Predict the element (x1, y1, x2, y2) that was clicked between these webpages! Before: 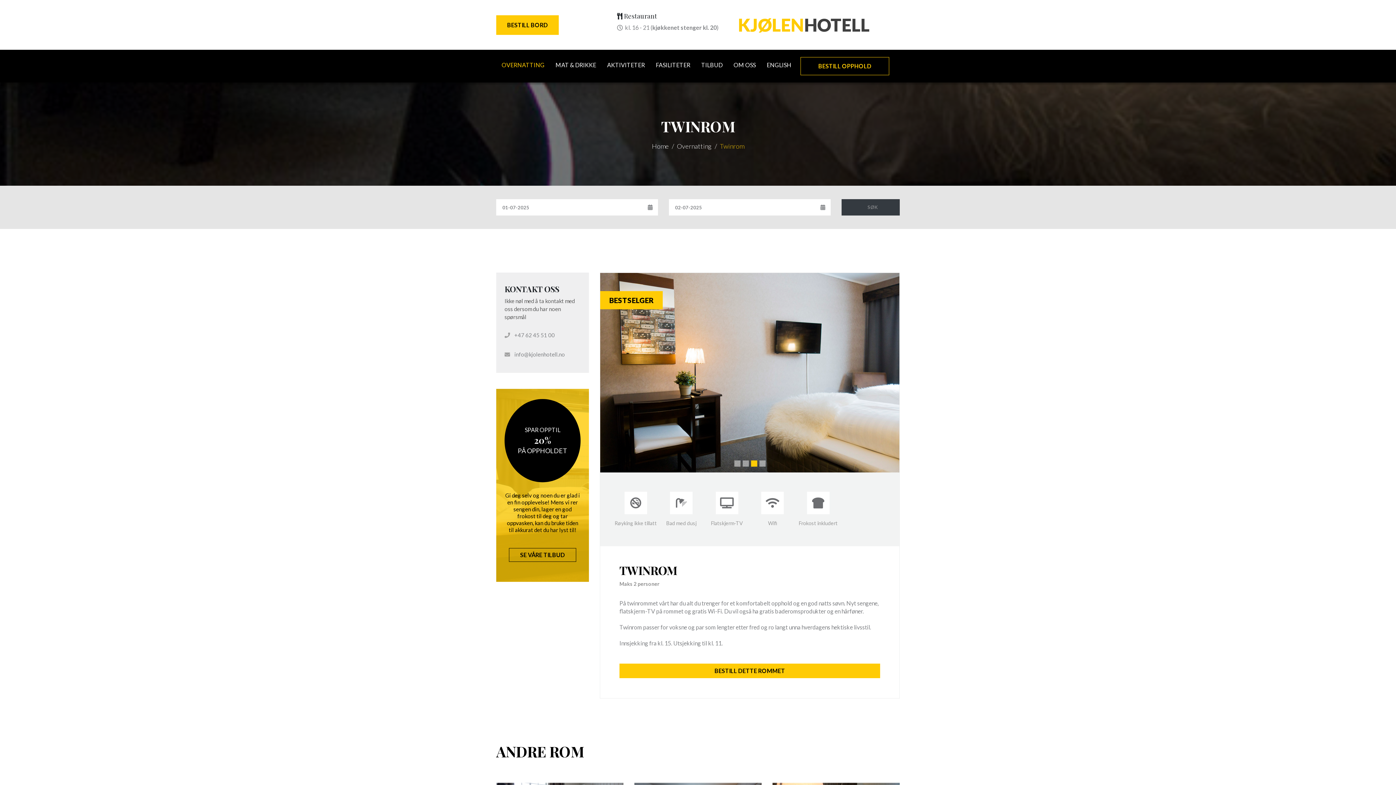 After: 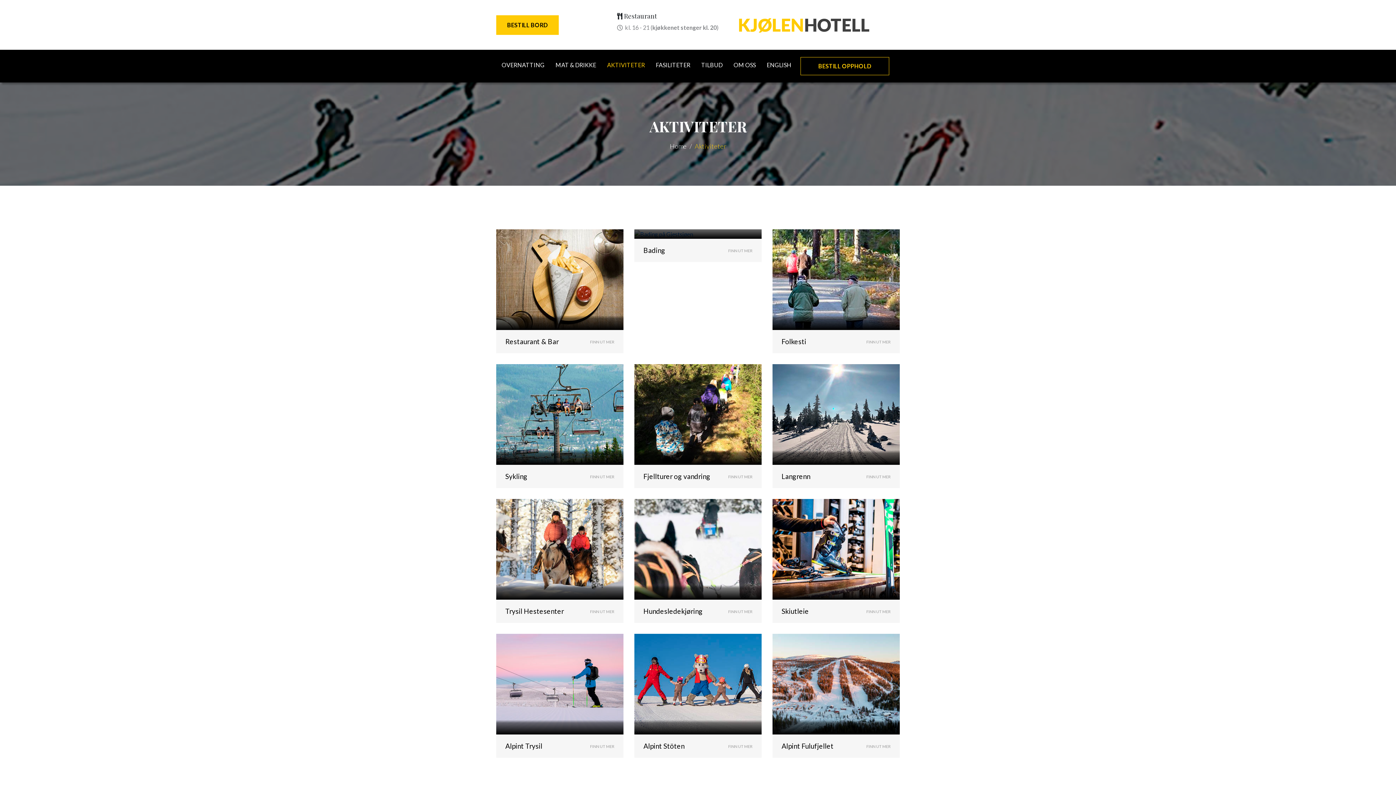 Action: bbox: (601, 57, 650, 73) label: AKTIVITETER